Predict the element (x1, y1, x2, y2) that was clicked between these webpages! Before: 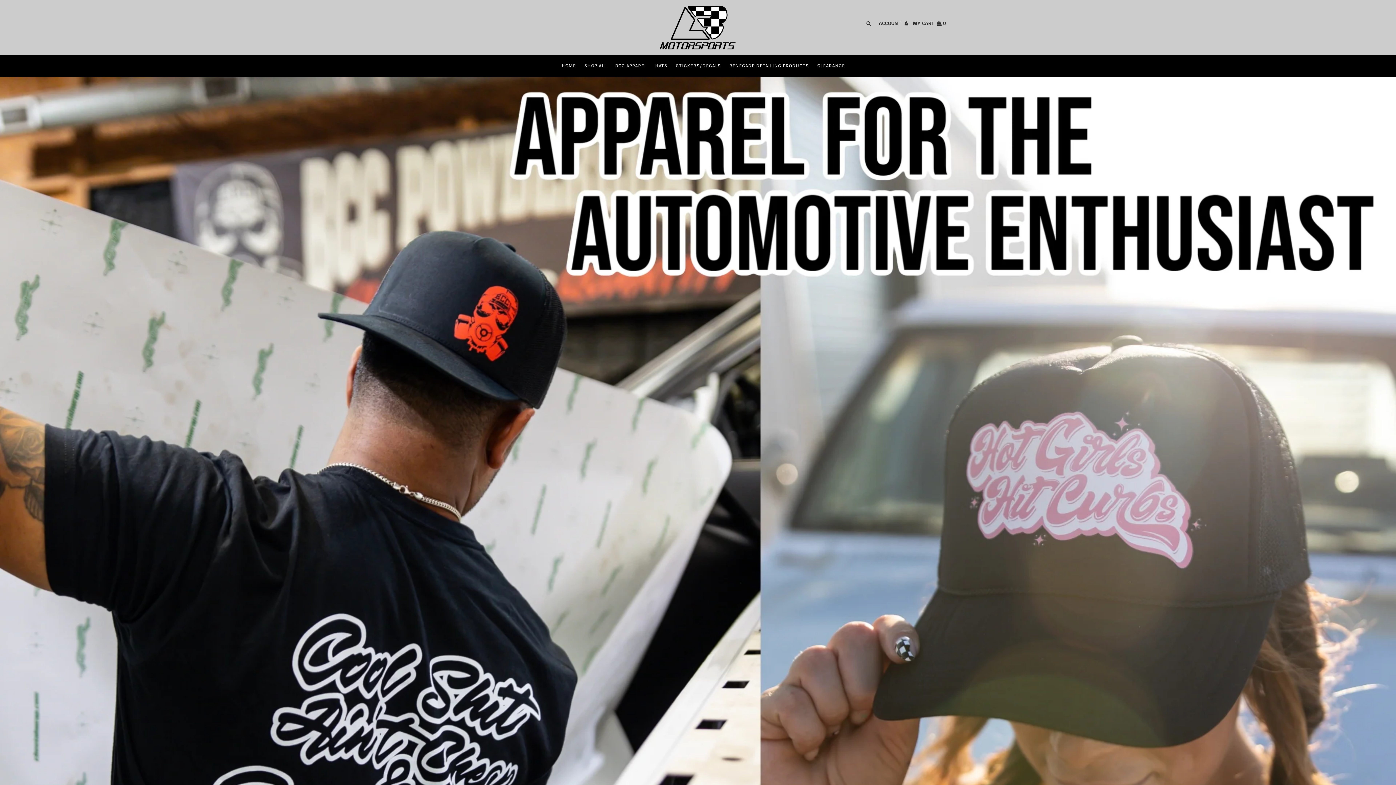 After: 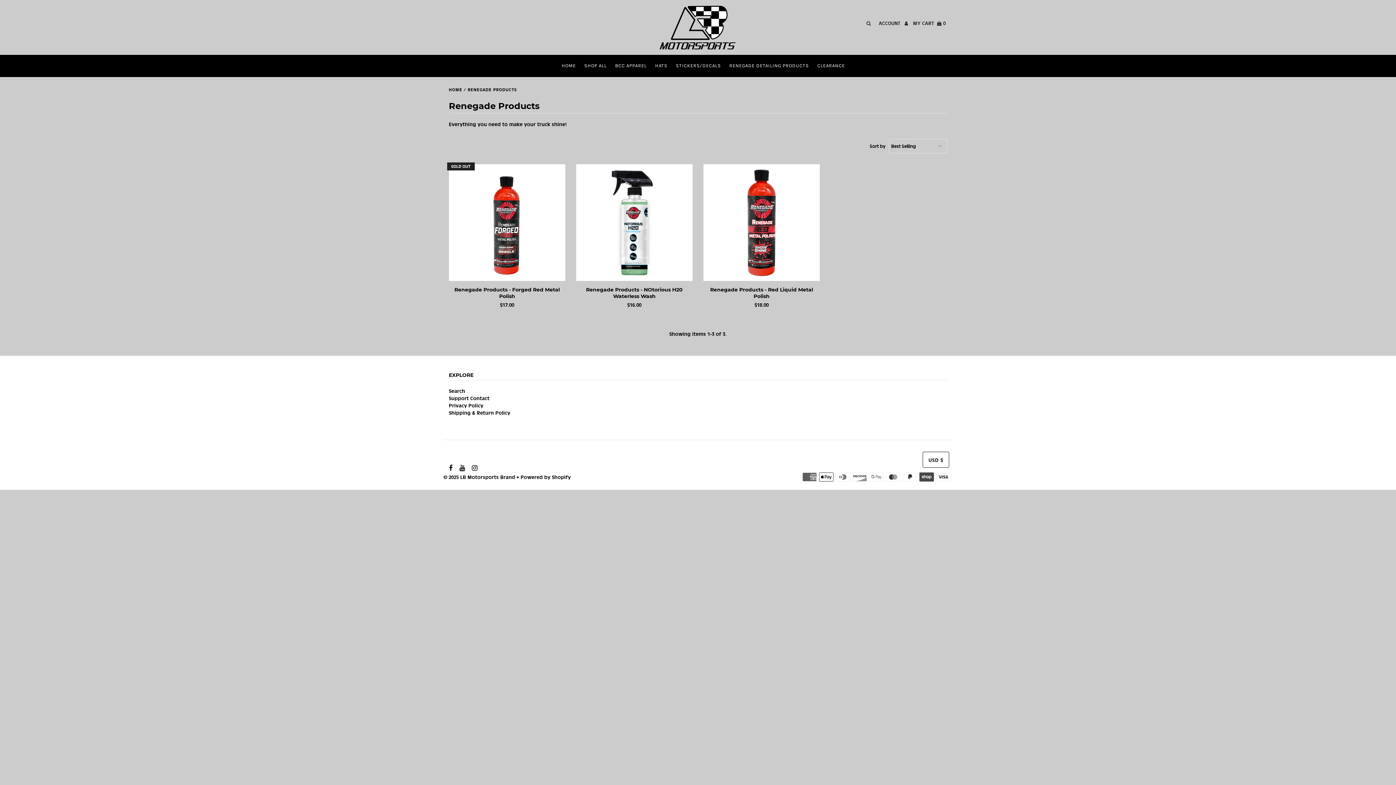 Action: label: RENEGADE DETAILING PRODUCTS bbox: (725, 54, 812, 76)